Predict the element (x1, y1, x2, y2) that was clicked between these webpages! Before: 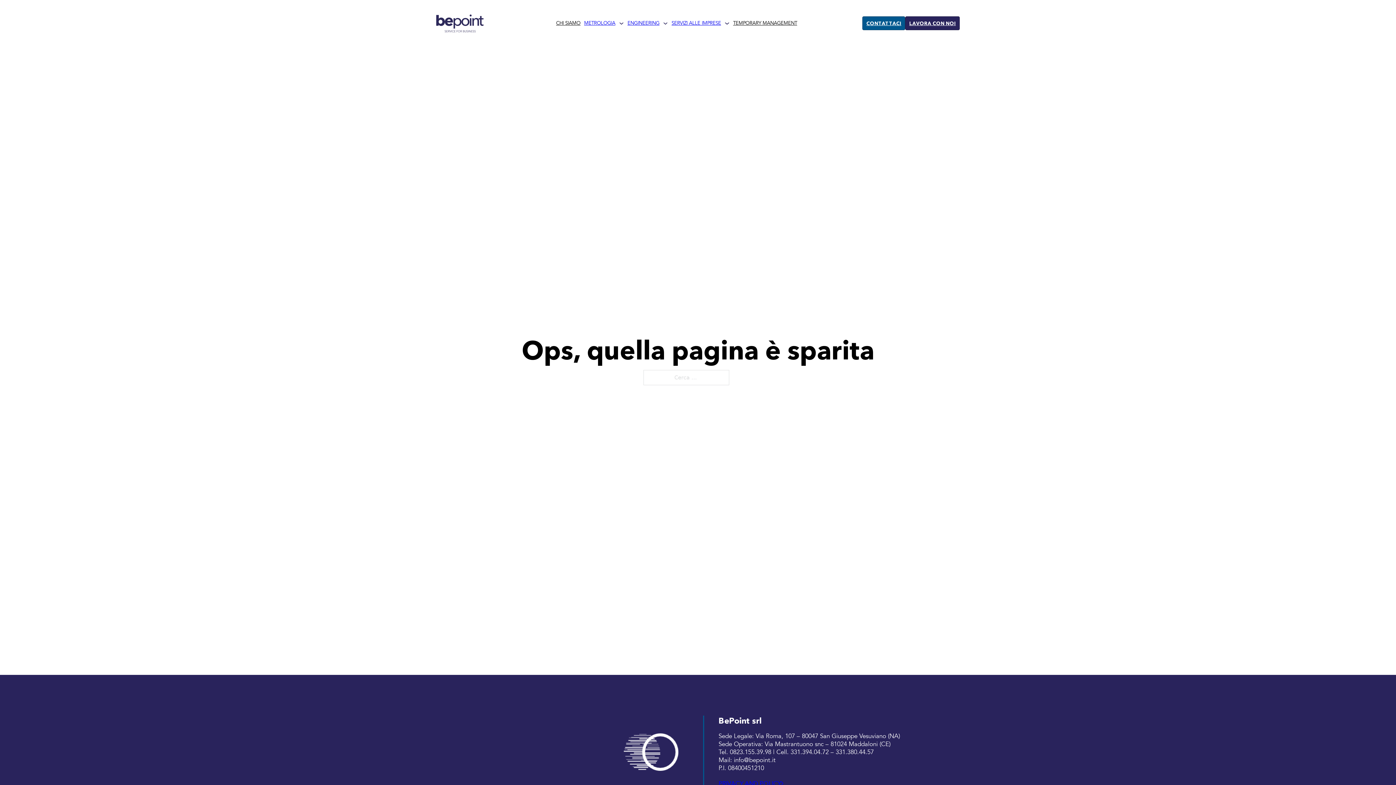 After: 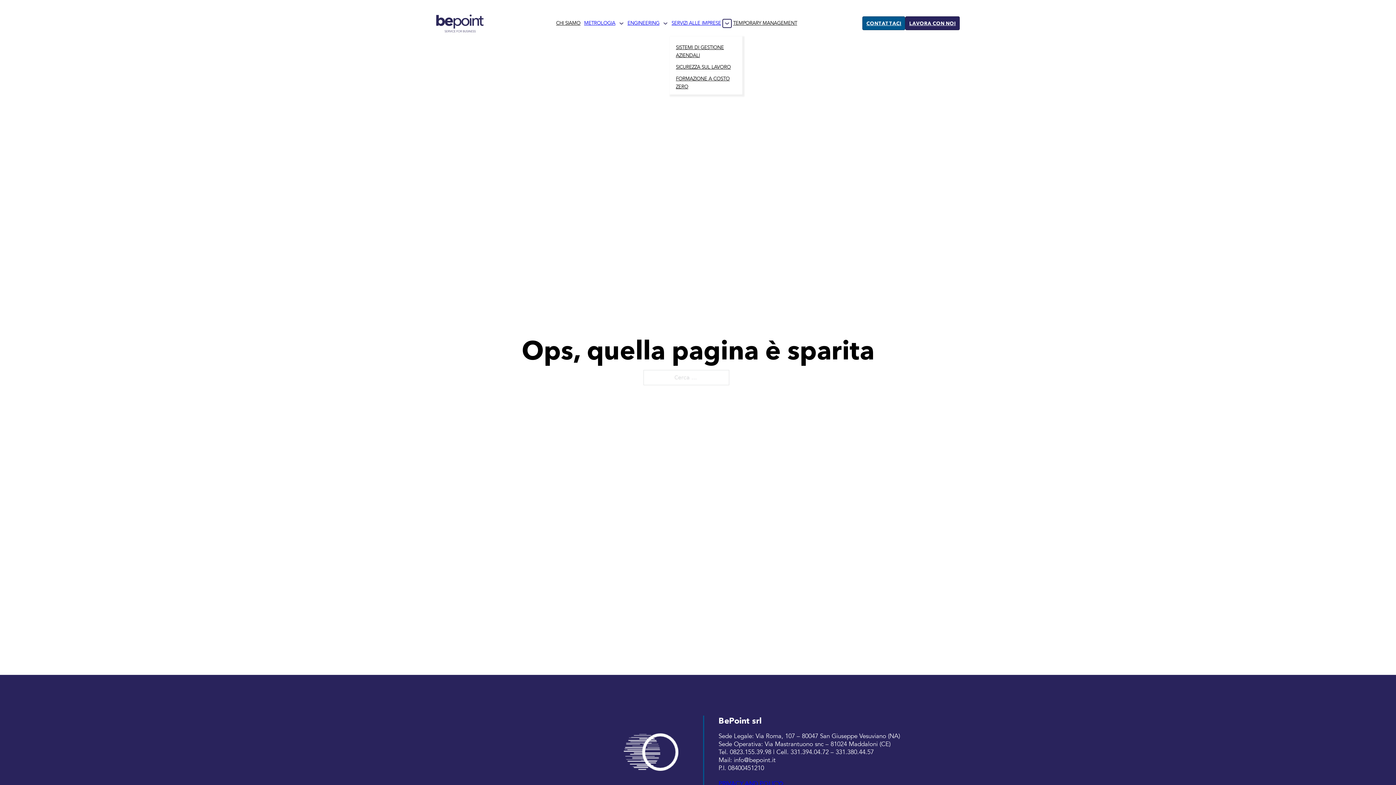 Action: label: Attiva il menu a tendina bbox: (723, 19, 731, 27)